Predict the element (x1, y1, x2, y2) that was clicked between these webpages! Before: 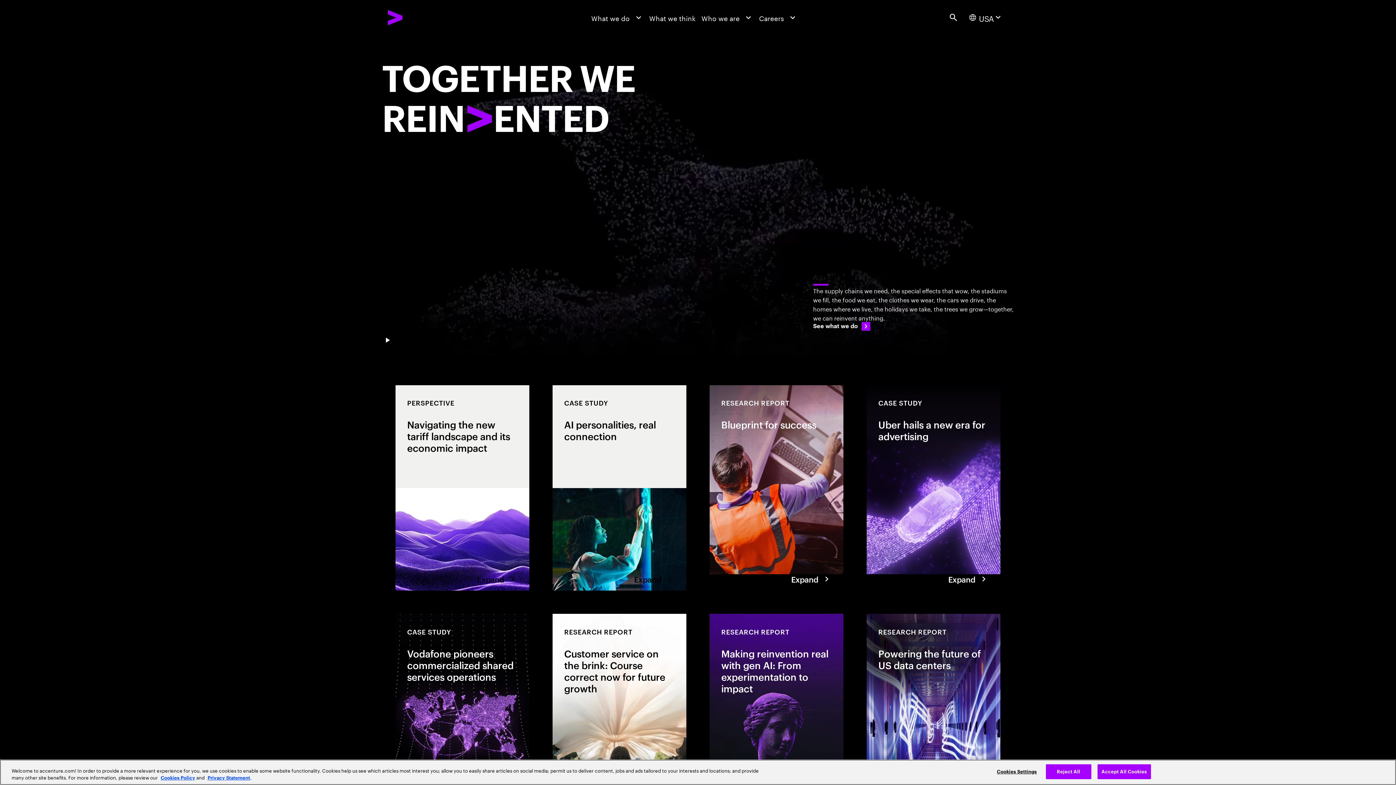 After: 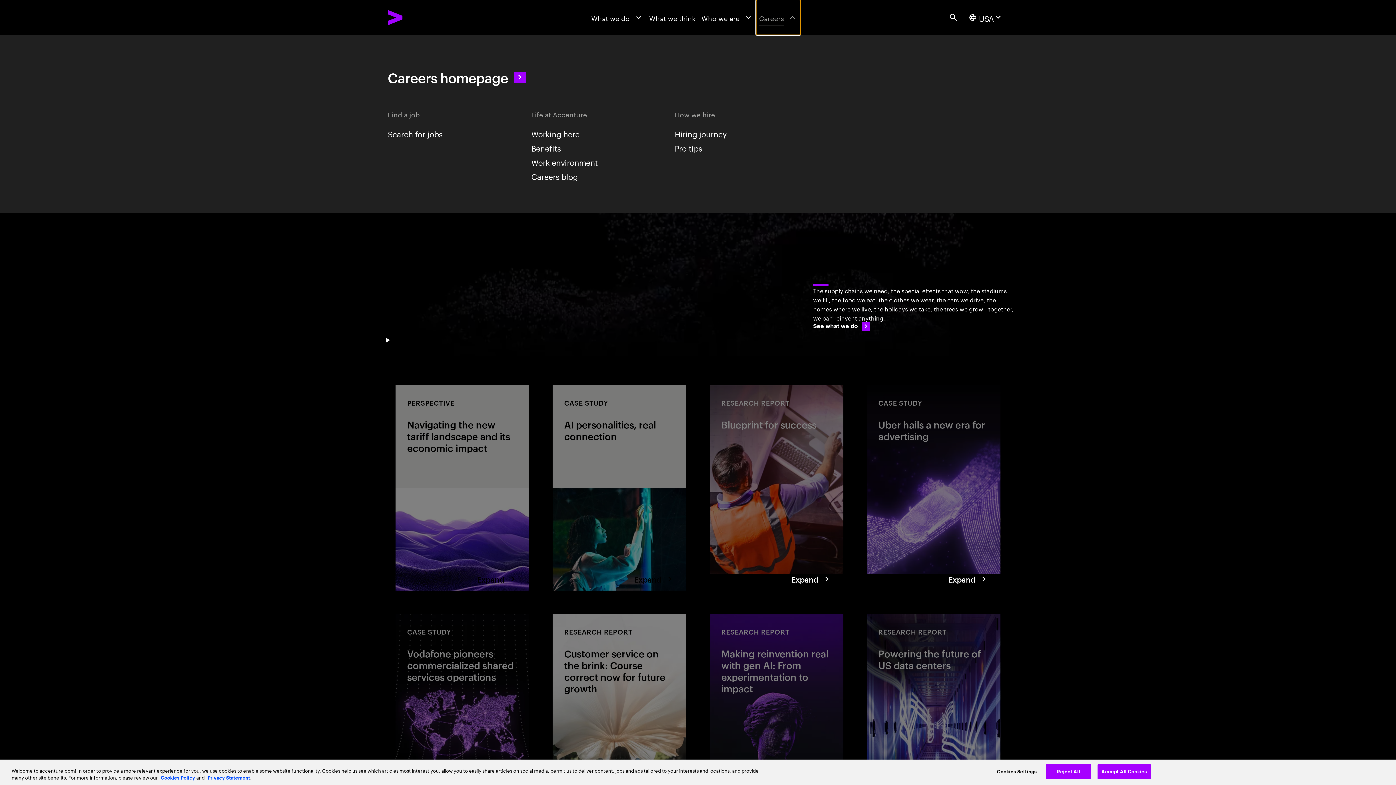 Action: label: Careers bbox: (756, 0, 800, 34)